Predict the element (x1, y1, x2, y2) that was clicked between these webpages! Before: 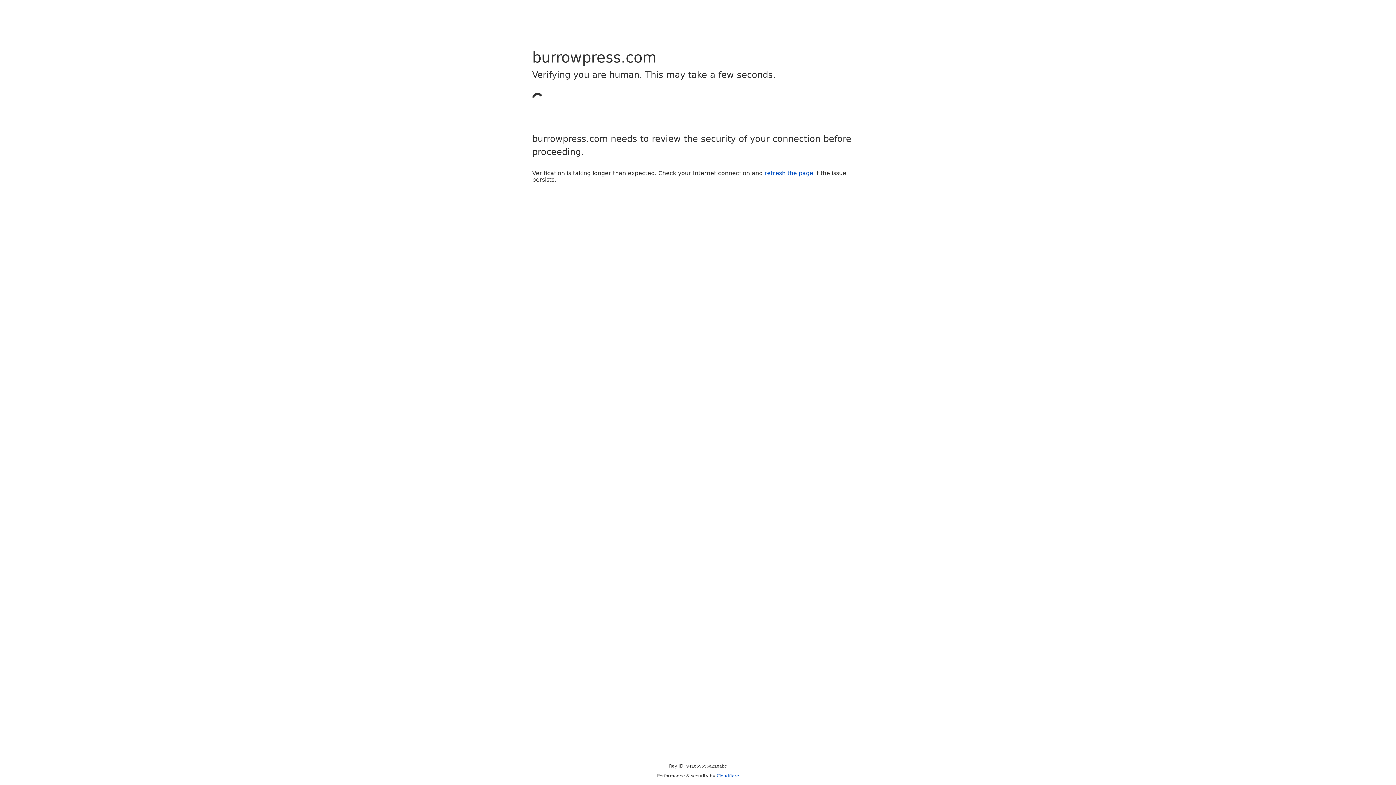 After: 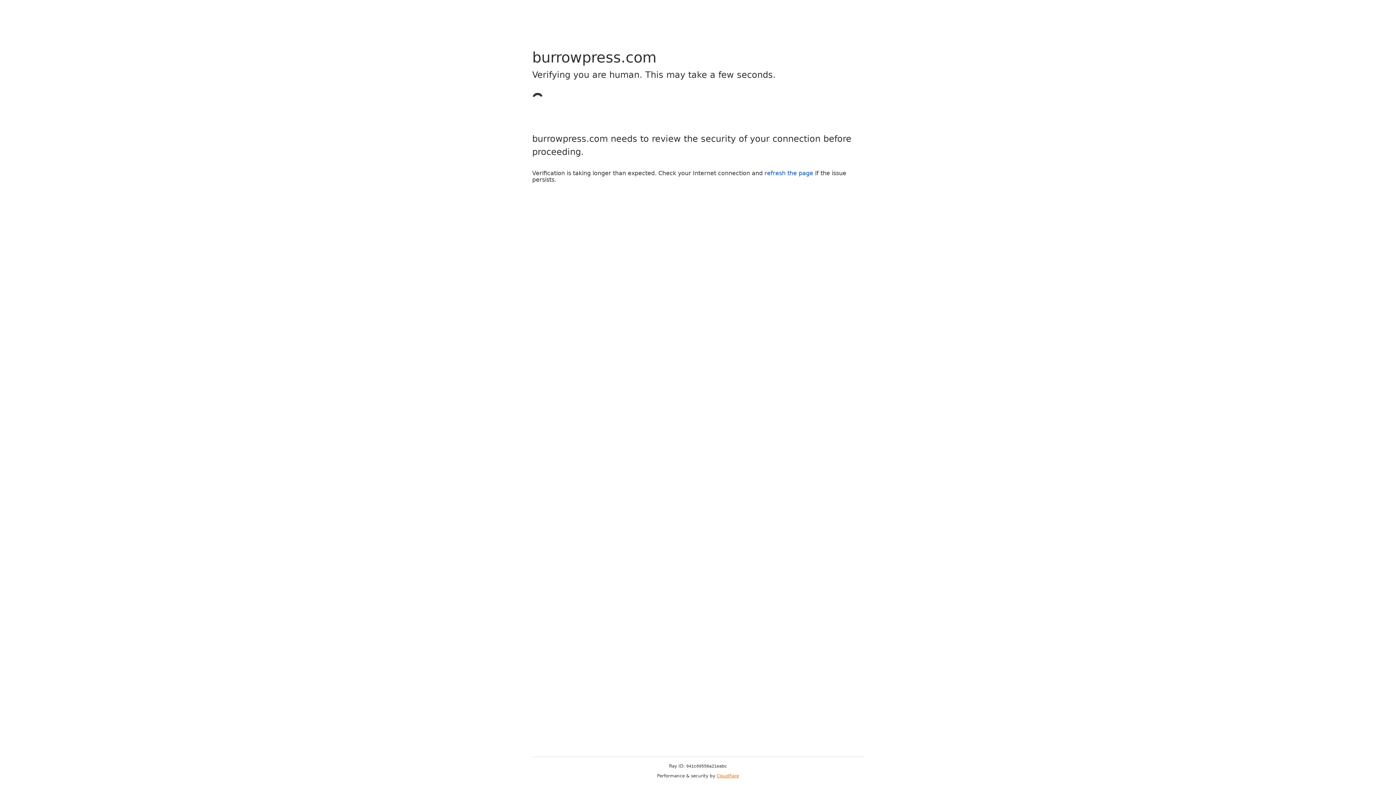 Action: label: Cloudflare bbox: (716, 773, 739, 778)